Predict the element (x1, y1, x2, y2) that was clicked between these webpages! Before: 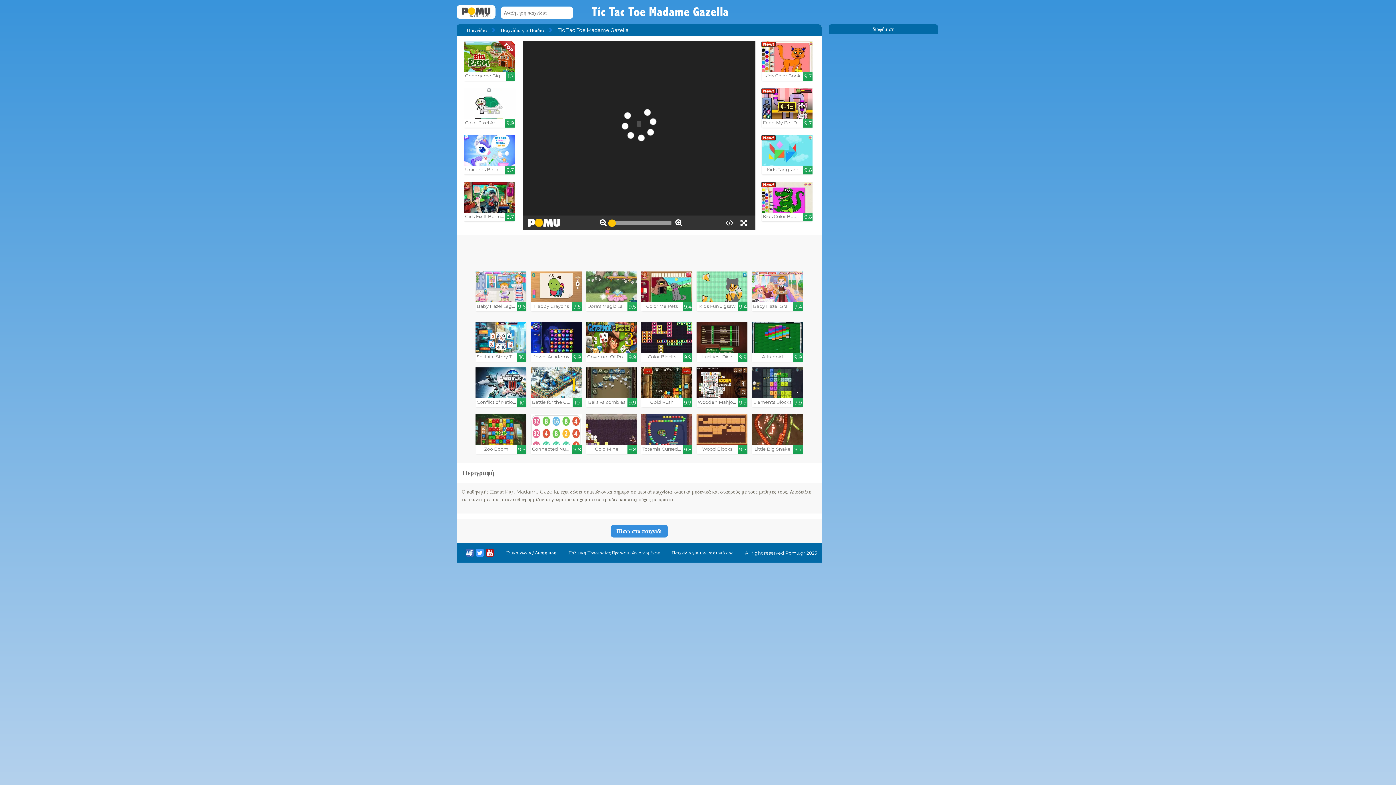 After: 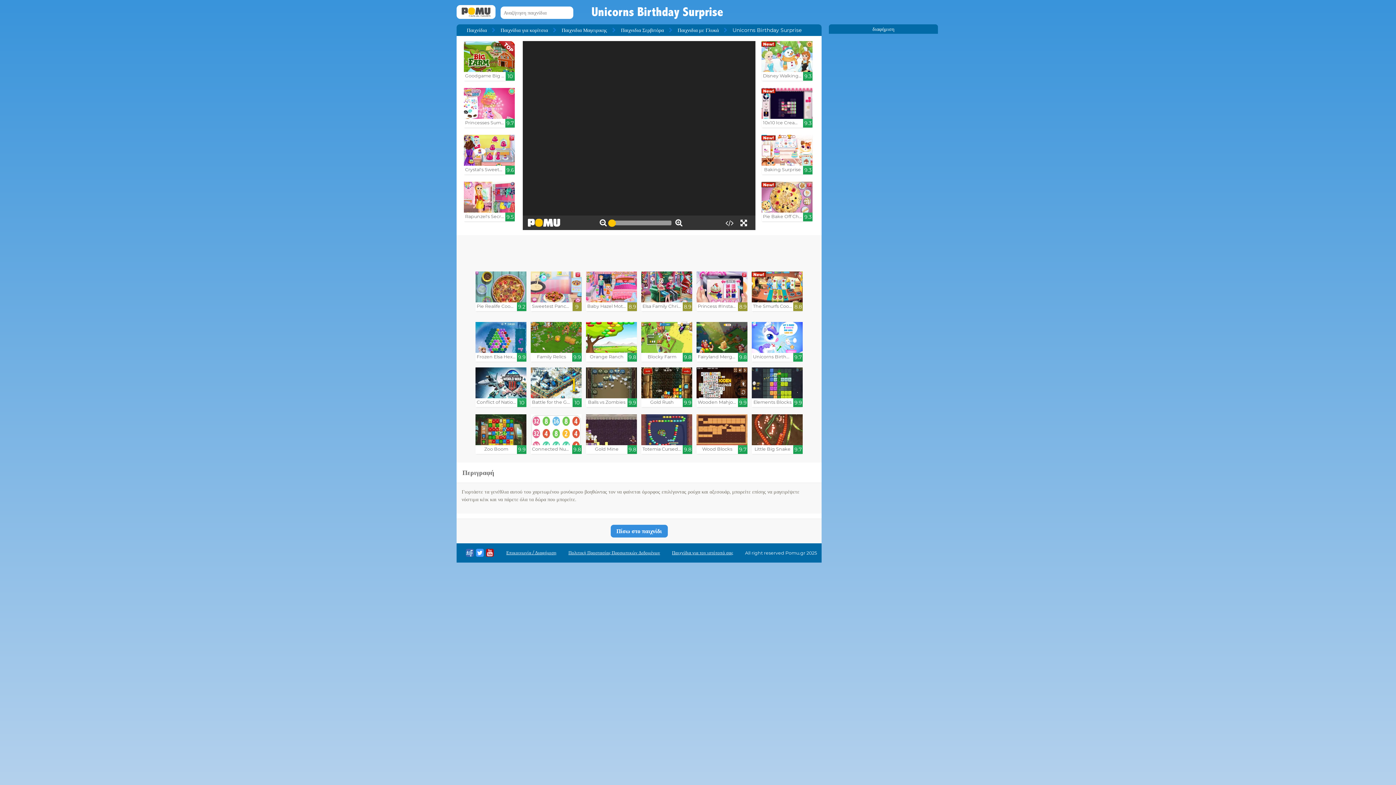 Action: bbox: (464, 134, 514, 174) label: Unicorns Birthday Surprise

9.7